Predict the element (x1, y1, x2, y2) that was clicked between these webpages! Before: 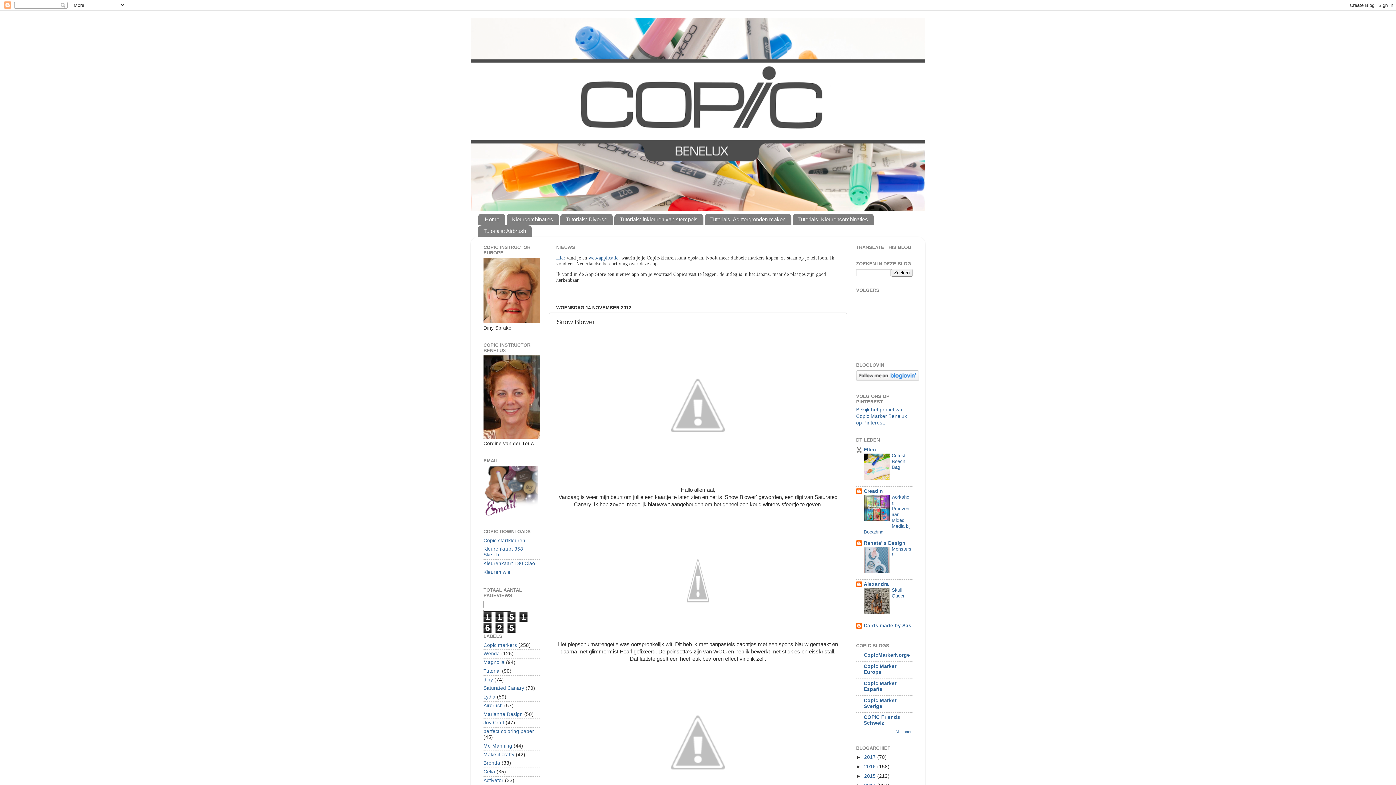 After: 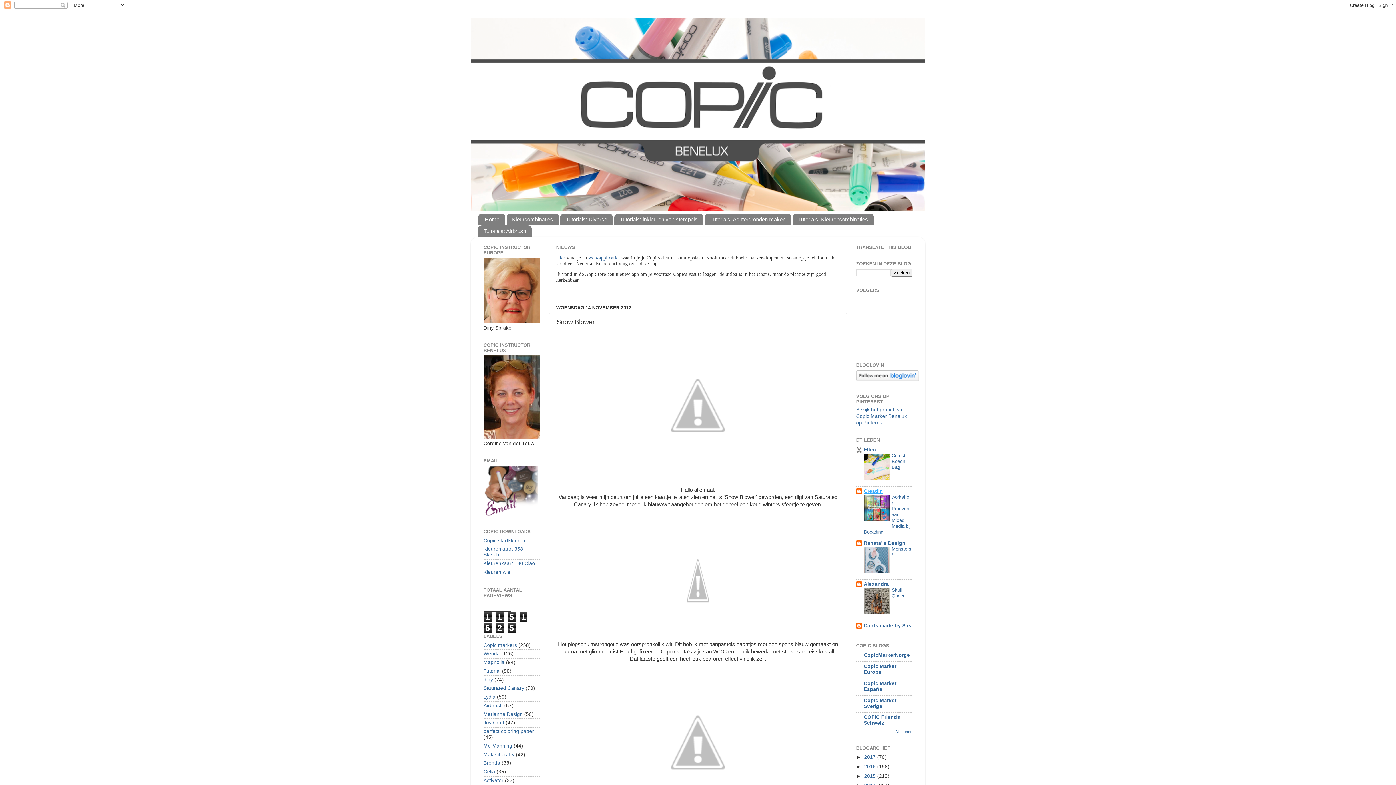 Action: bbox: (864, 488, 883, 494) label: Creadin